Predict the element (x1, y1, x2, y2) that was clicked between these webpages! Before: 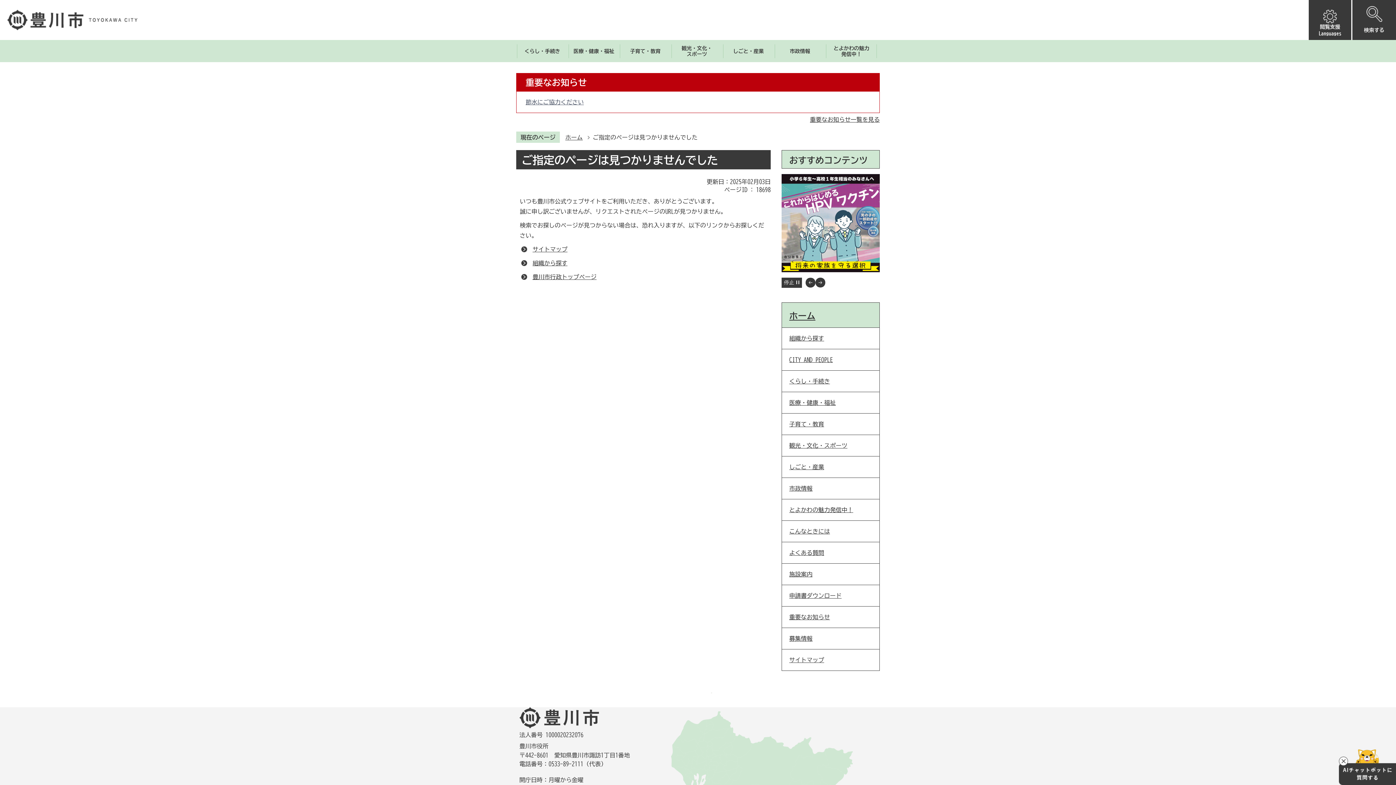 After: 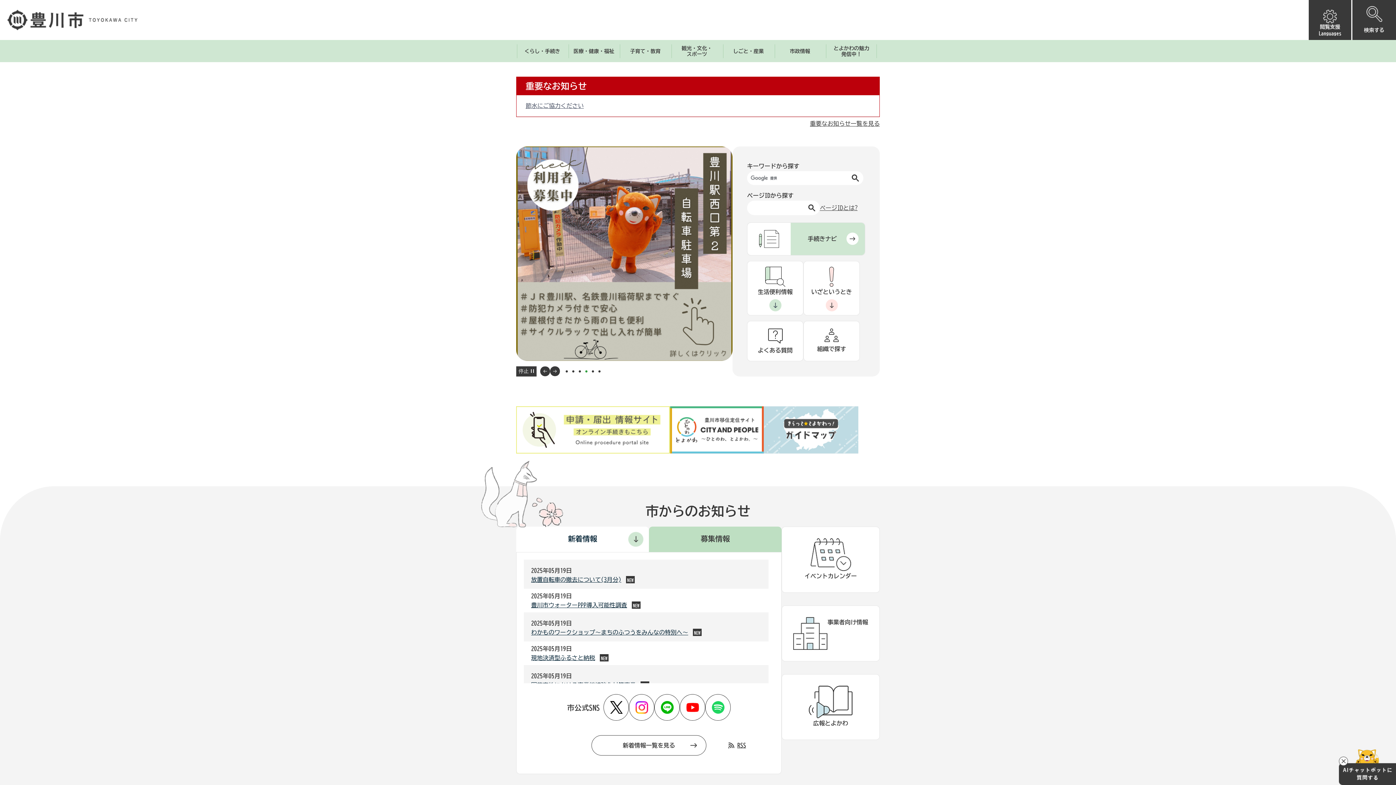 Action: label: ホーム bbox: (789, 308, 876, 324)